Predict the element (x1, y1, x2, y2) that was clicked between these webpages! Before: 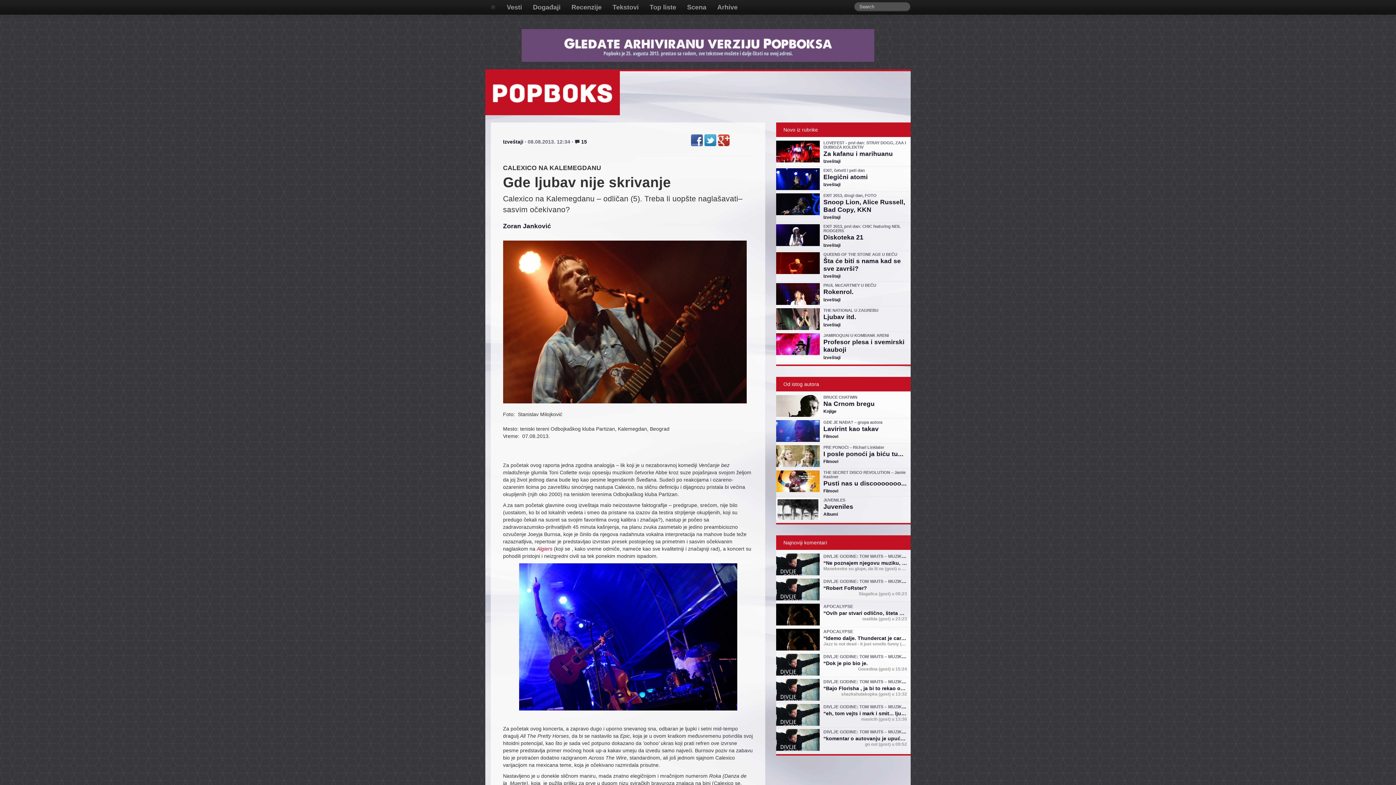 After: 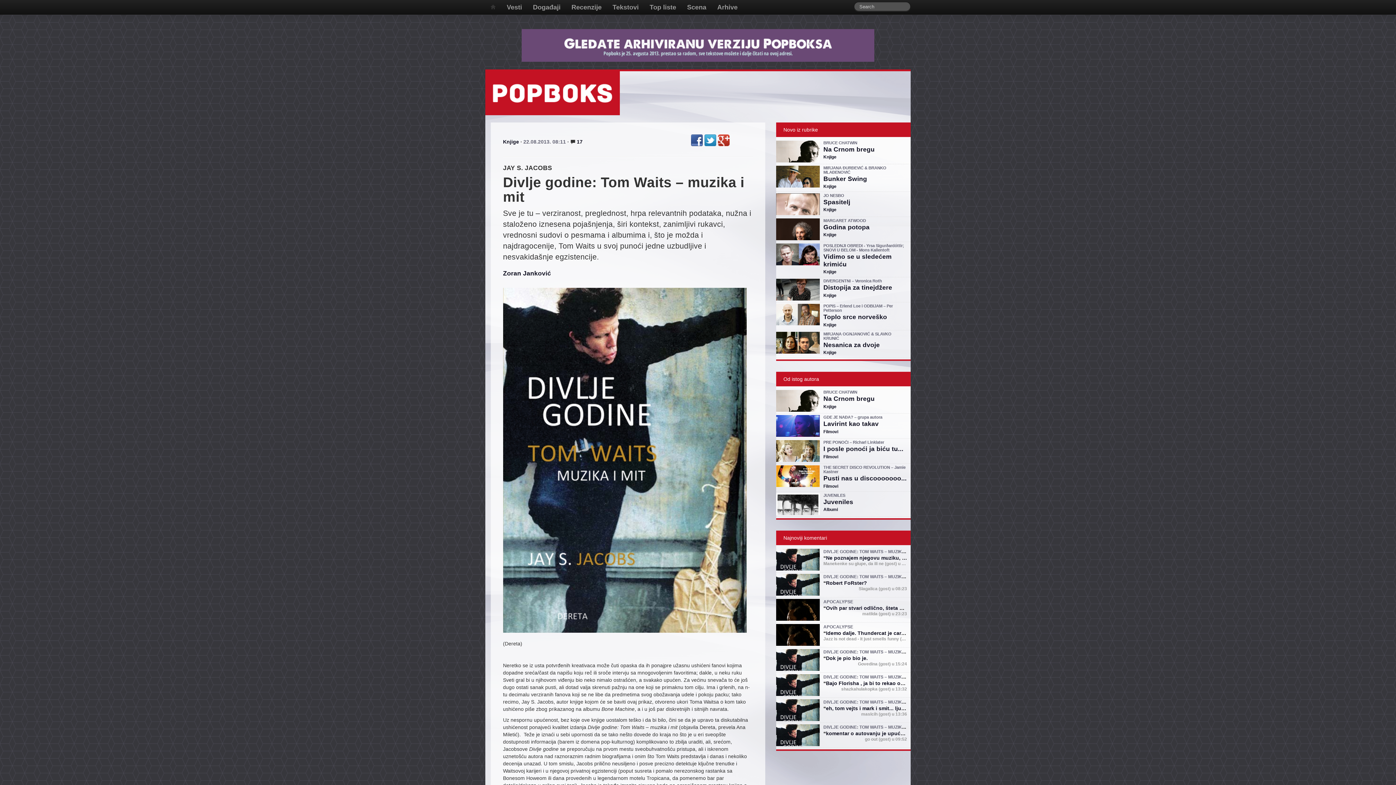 Action: label: DIVLJE GODINE: TOM WAITS – MUZIKA I MIT bbox: (823, 729, 916, 735)